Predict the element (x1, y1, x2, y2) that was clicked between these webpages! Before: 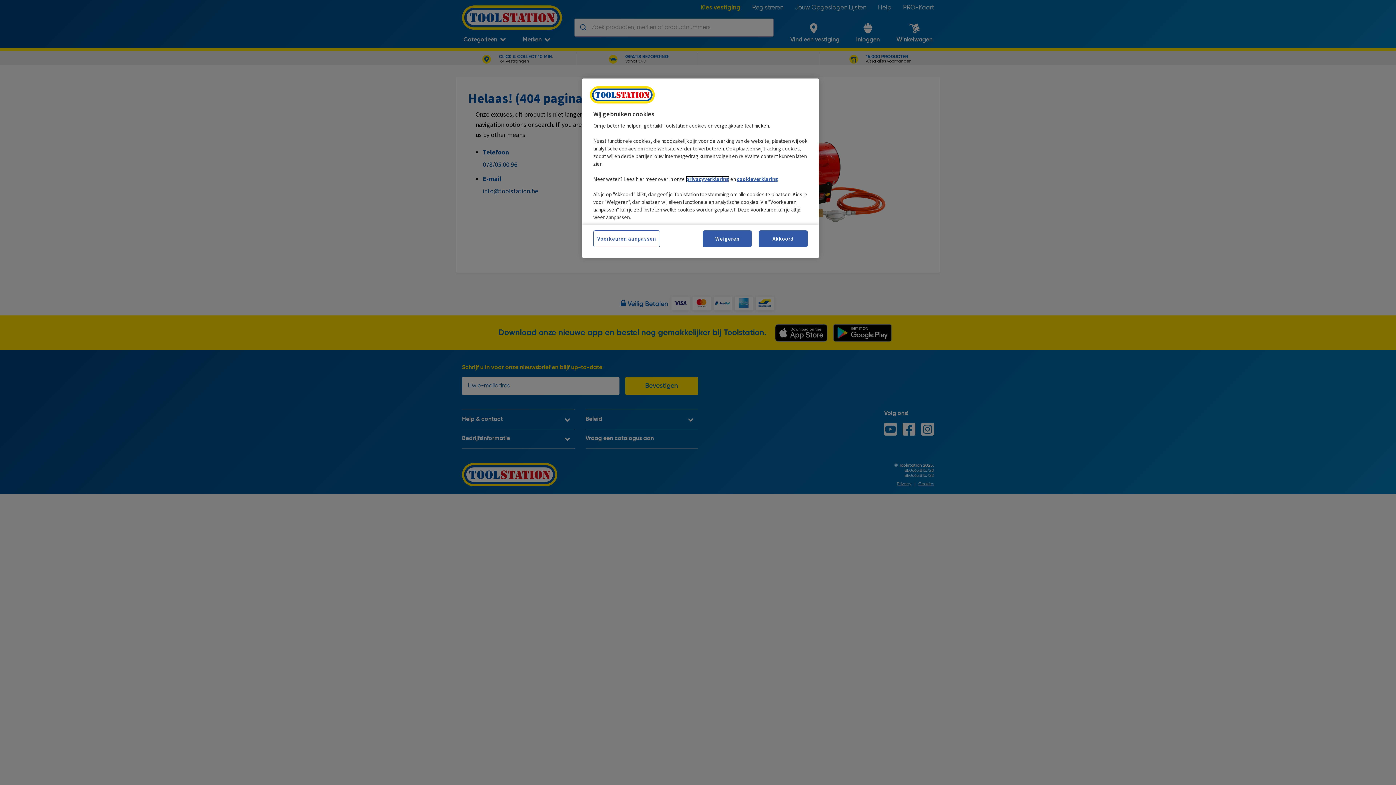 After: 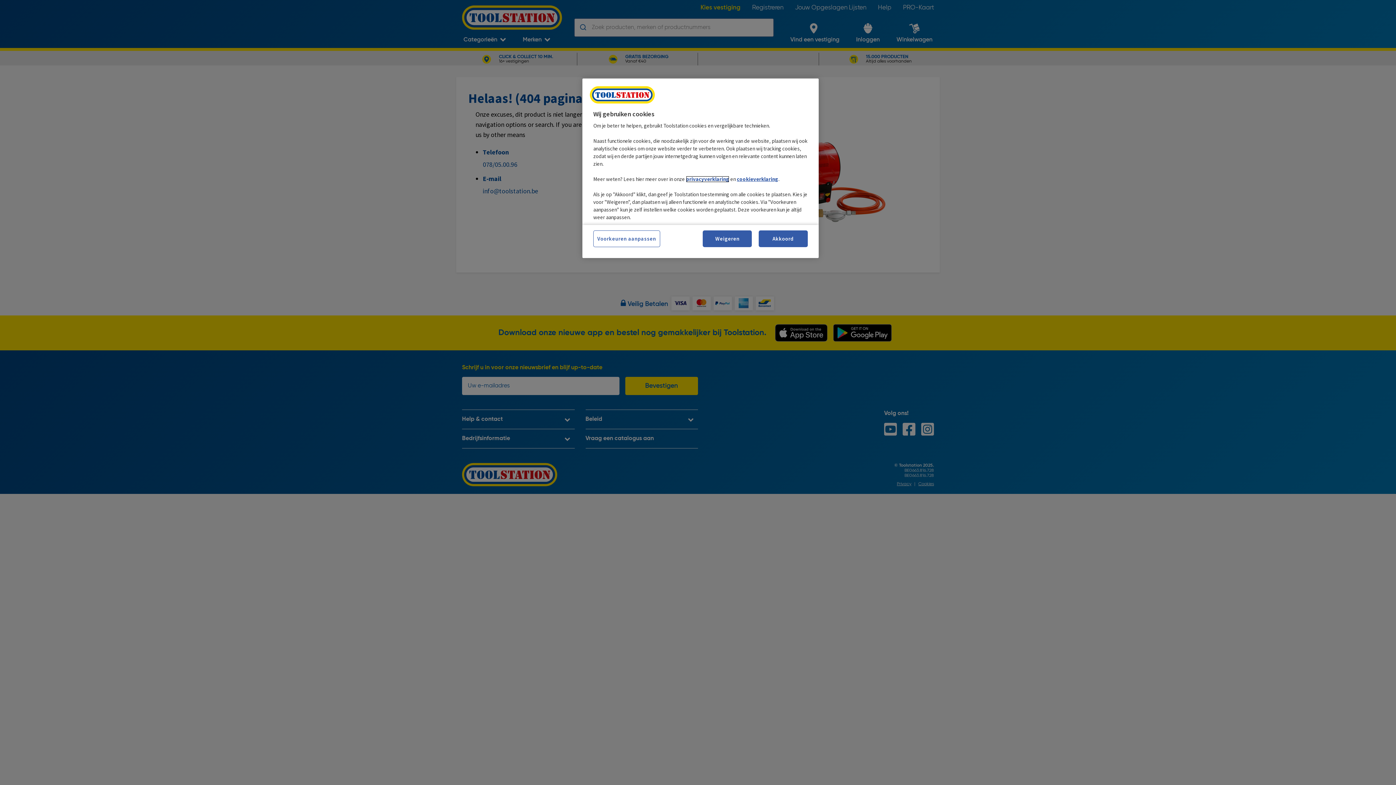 Action: bbox: (686, 176, 729, 182) label: privacyverklaring